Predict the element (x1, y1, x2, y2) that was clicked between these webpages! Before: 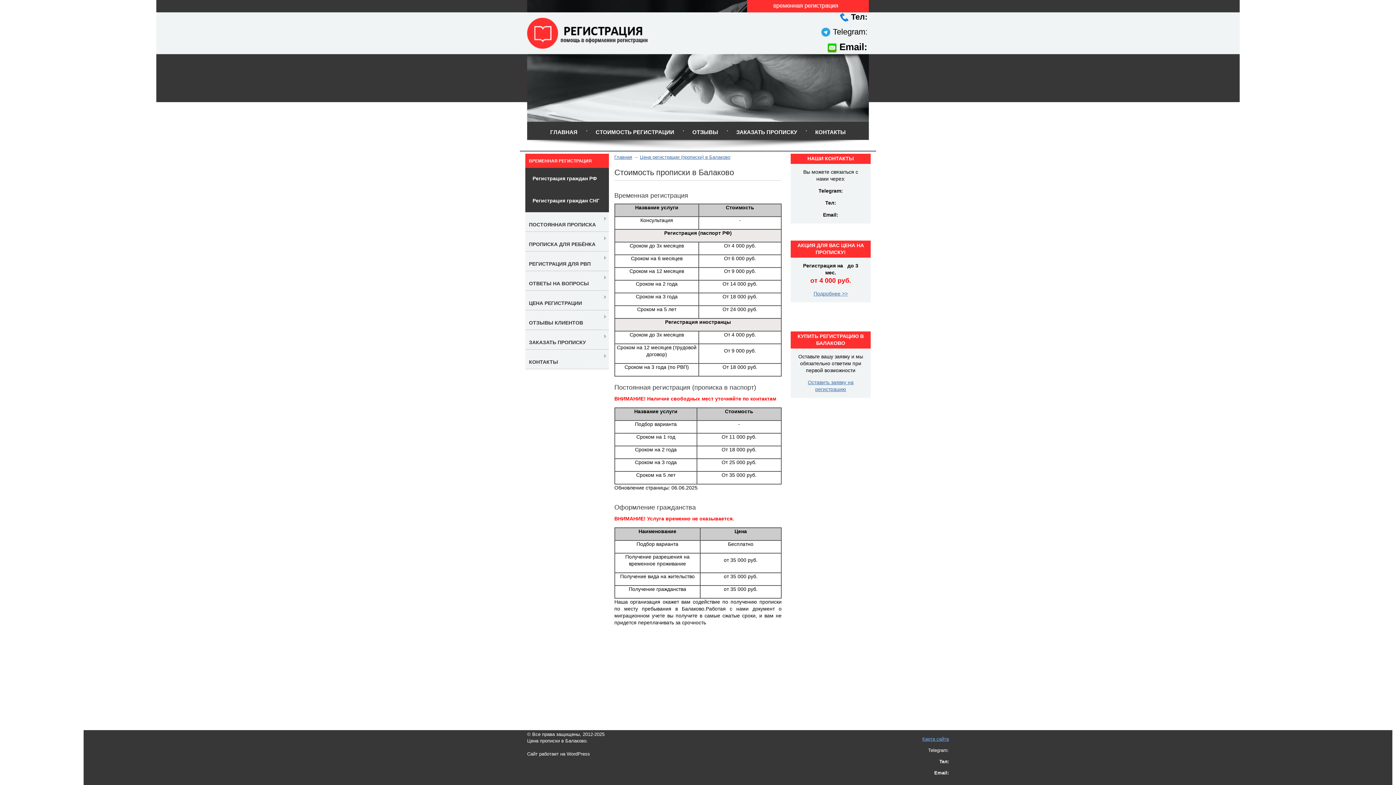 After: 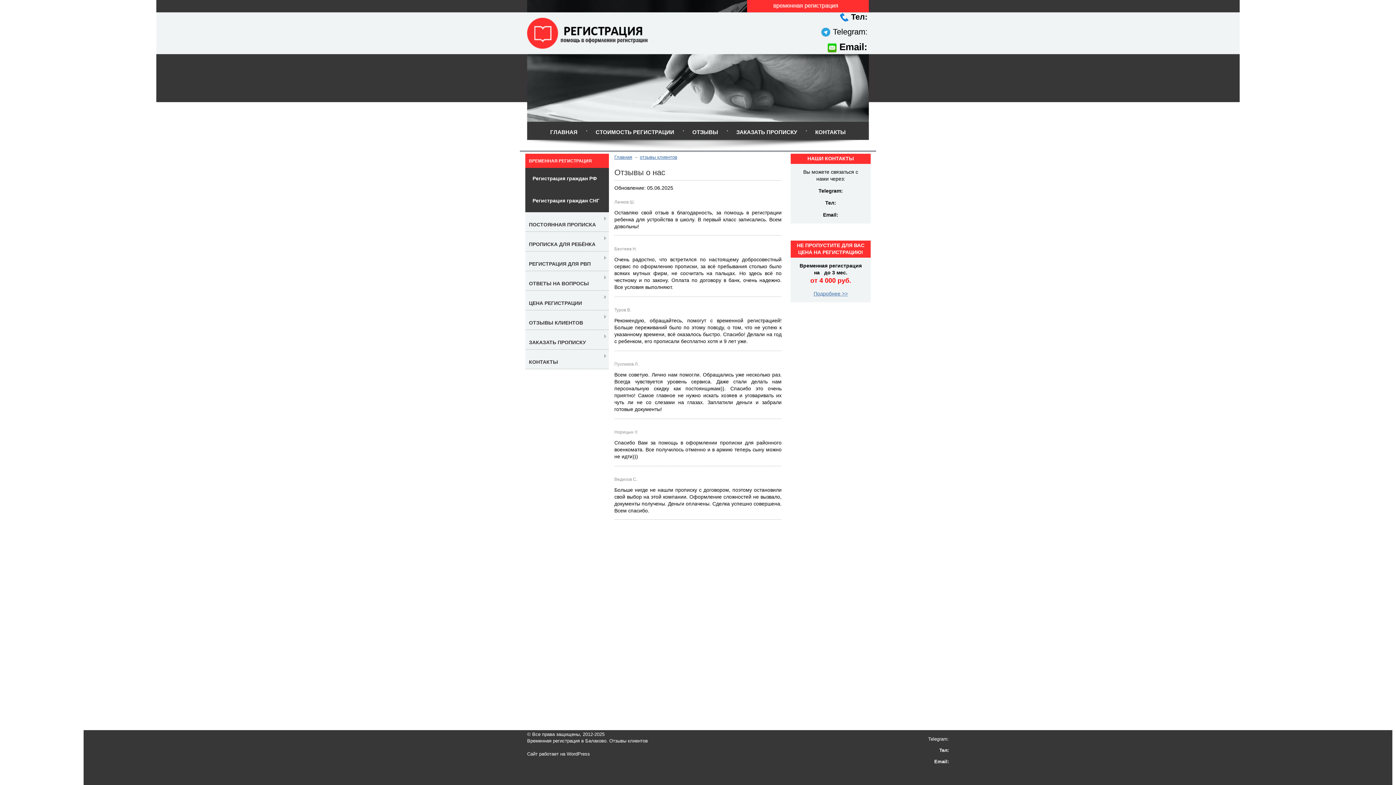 Action: label: ОТЗЫВЫ КЛИЕНТОВ bbox: (529, 319, 583, 325)